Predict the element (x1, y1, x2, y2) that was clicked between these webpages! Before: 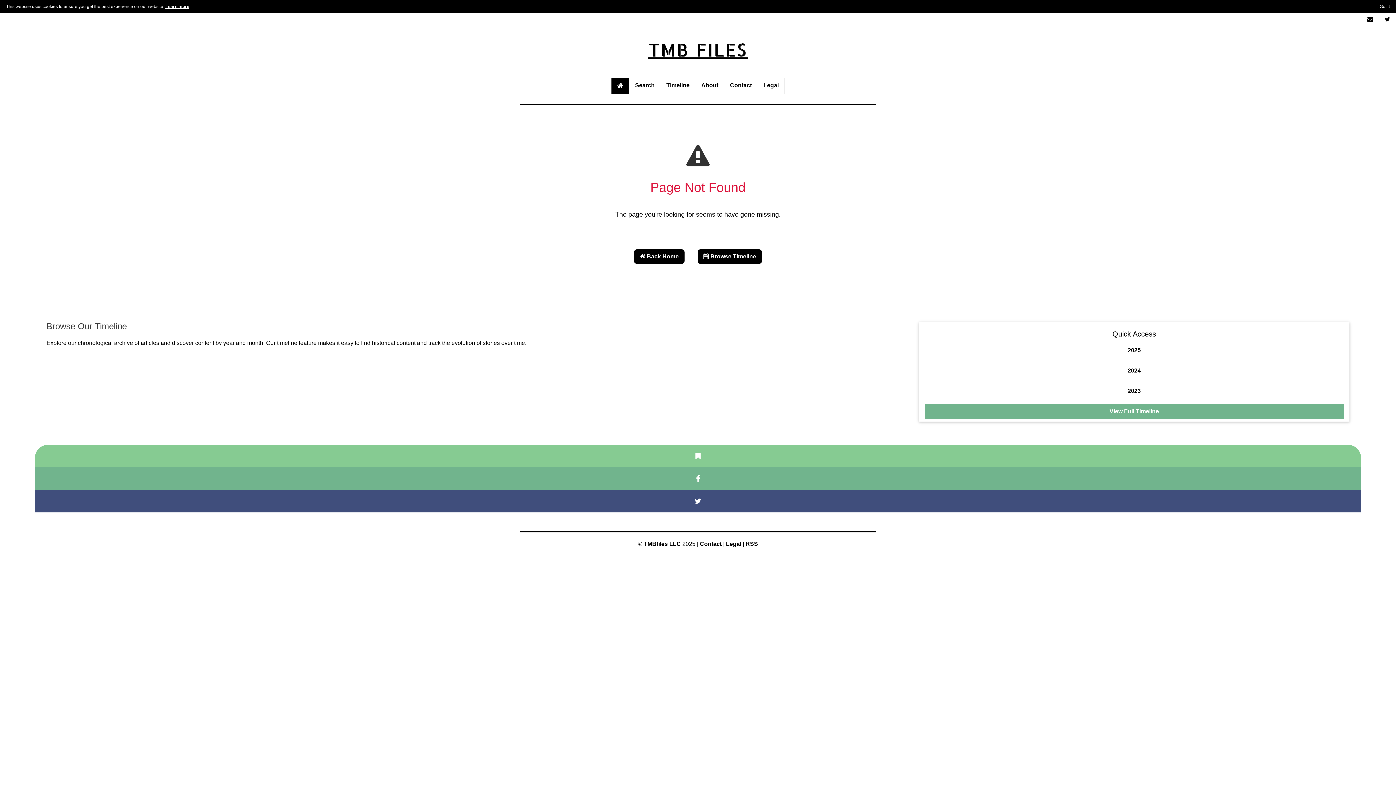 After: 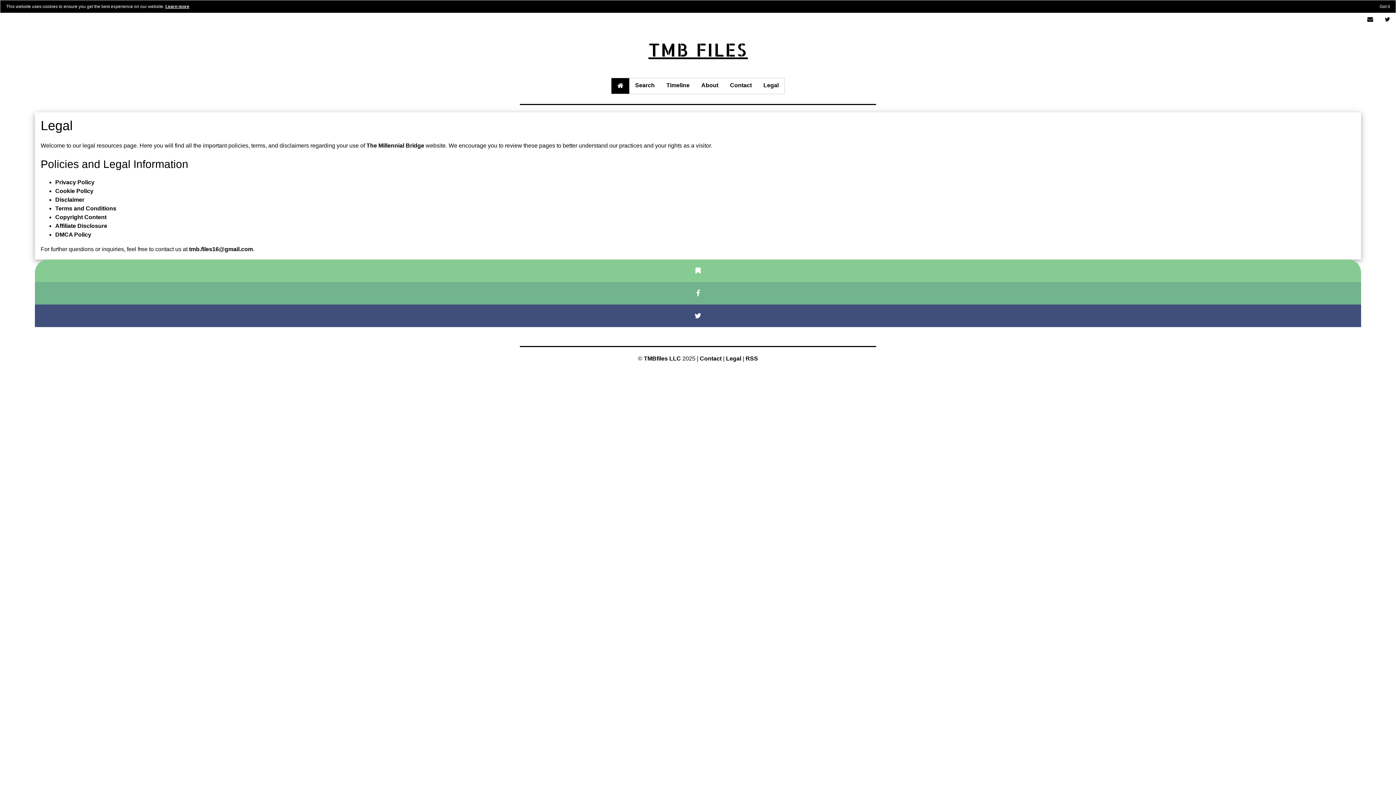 Action: bbox: (726, 541, 741, 547) label: Legal